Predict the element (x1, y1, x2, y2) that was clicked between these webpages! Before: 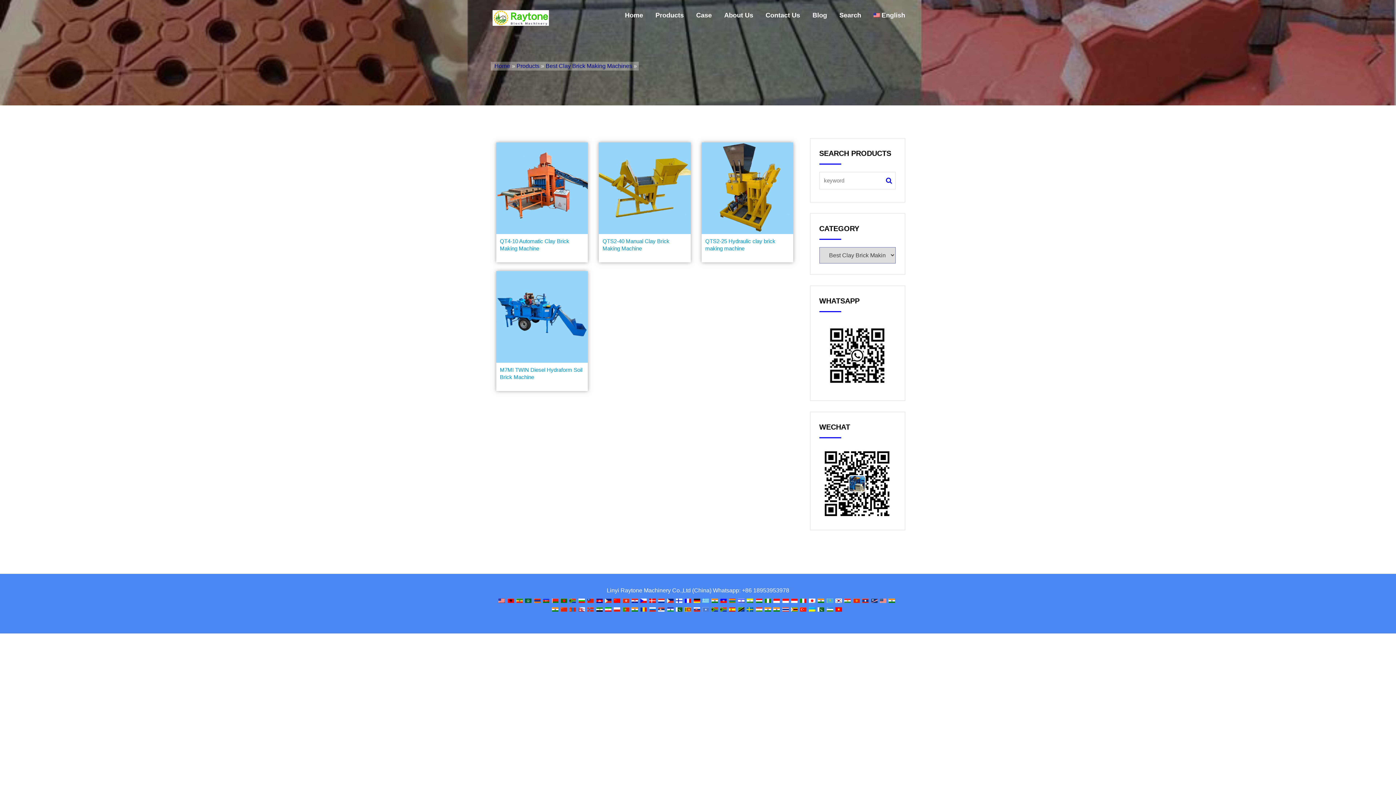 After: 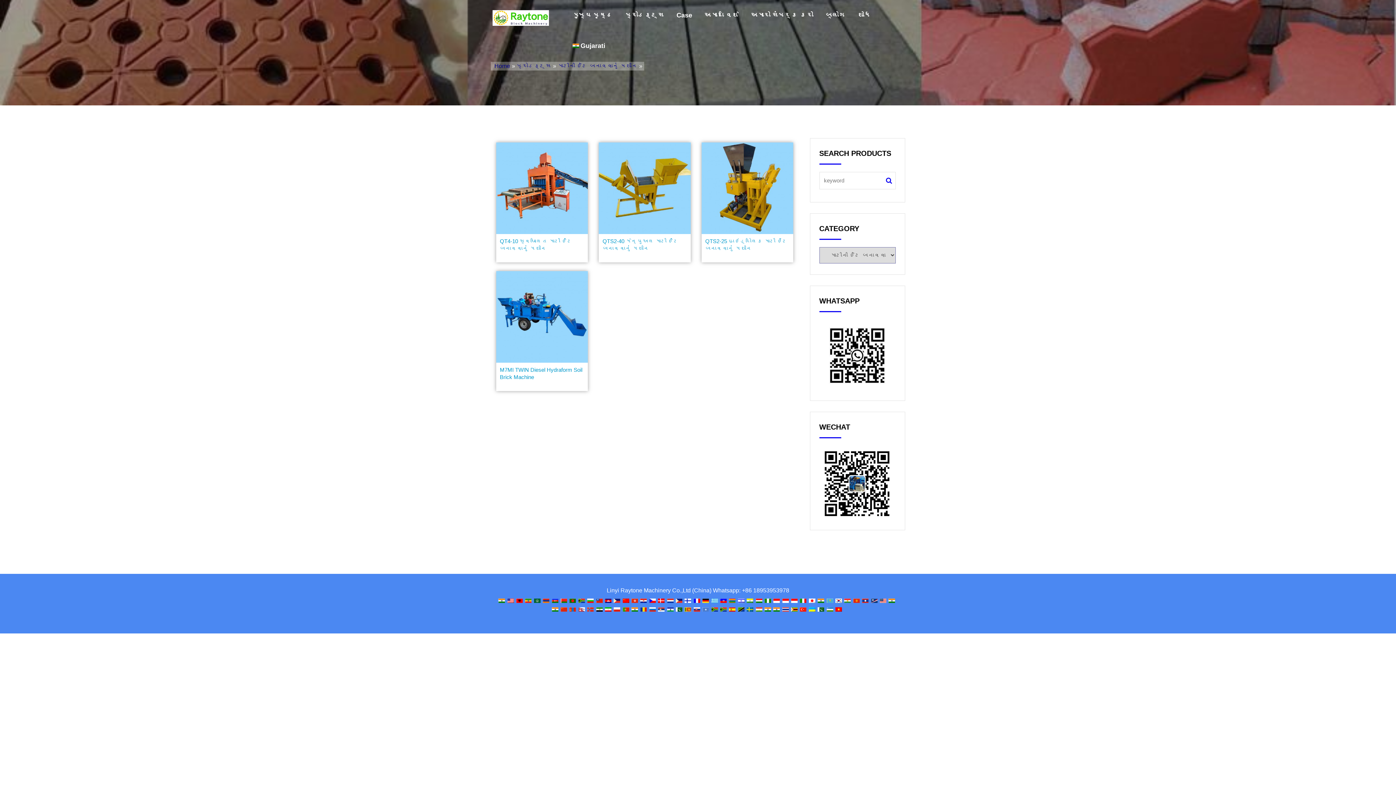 Action: bbox: (711, 597, 718, 603)